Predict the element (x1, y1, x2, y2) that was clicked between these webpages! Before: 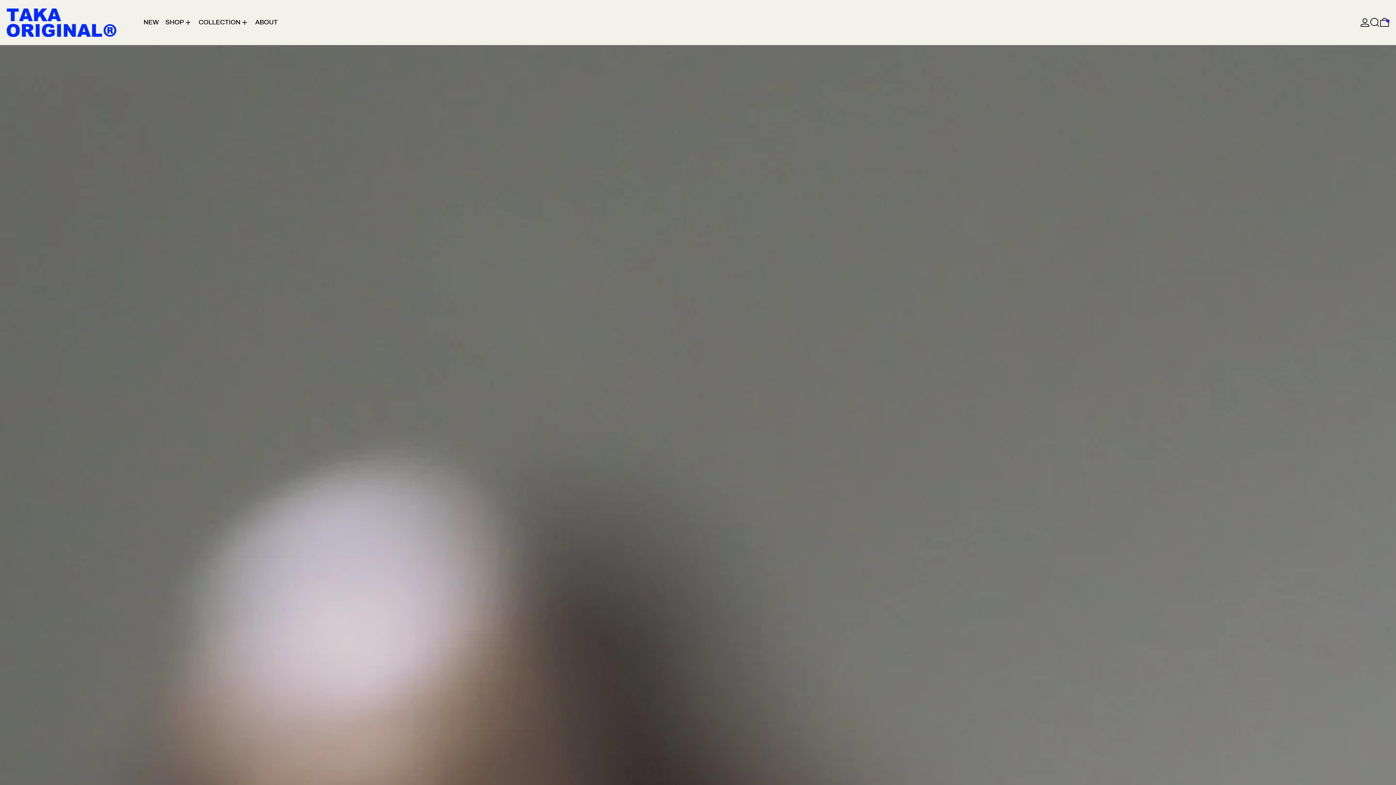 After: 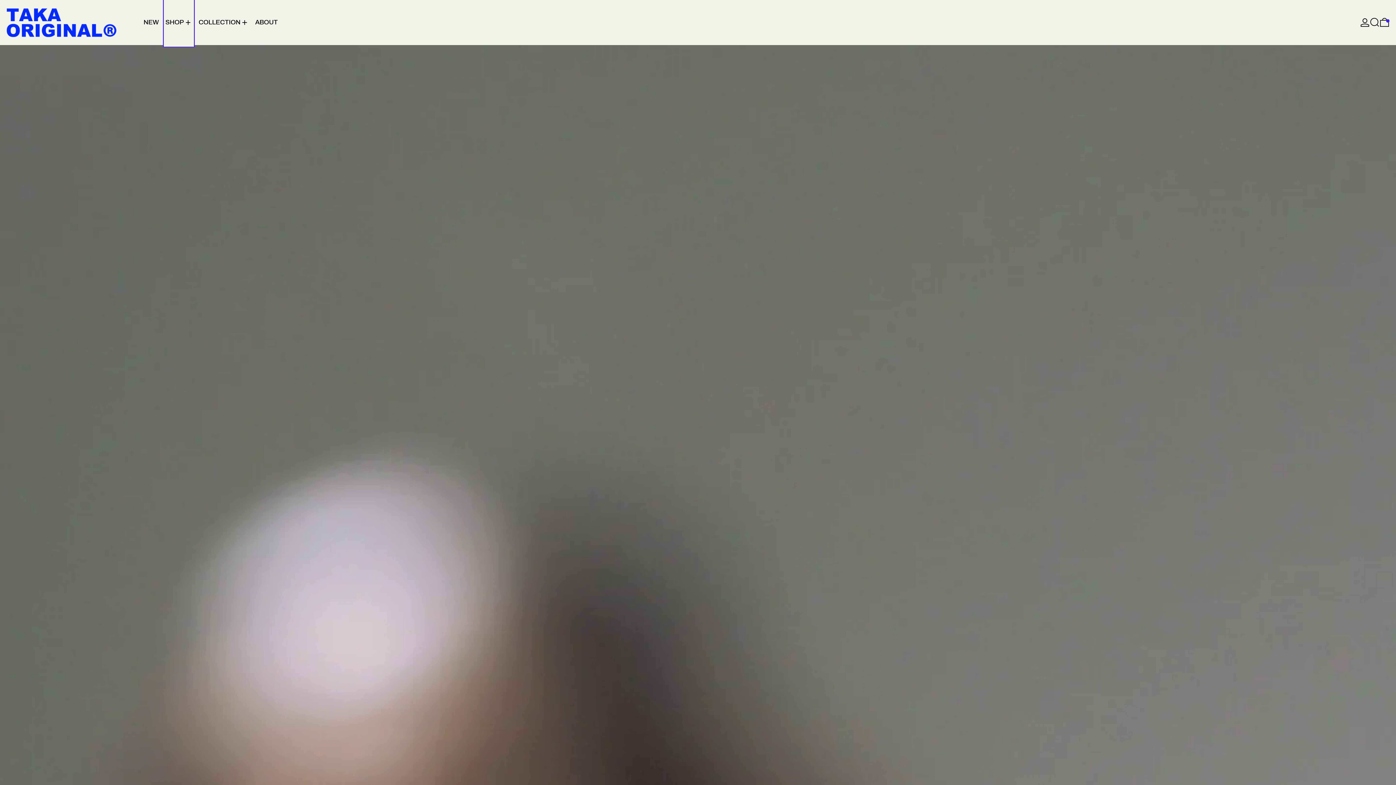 Action: label: SHOP bbox: (165, 0, 192, 44)